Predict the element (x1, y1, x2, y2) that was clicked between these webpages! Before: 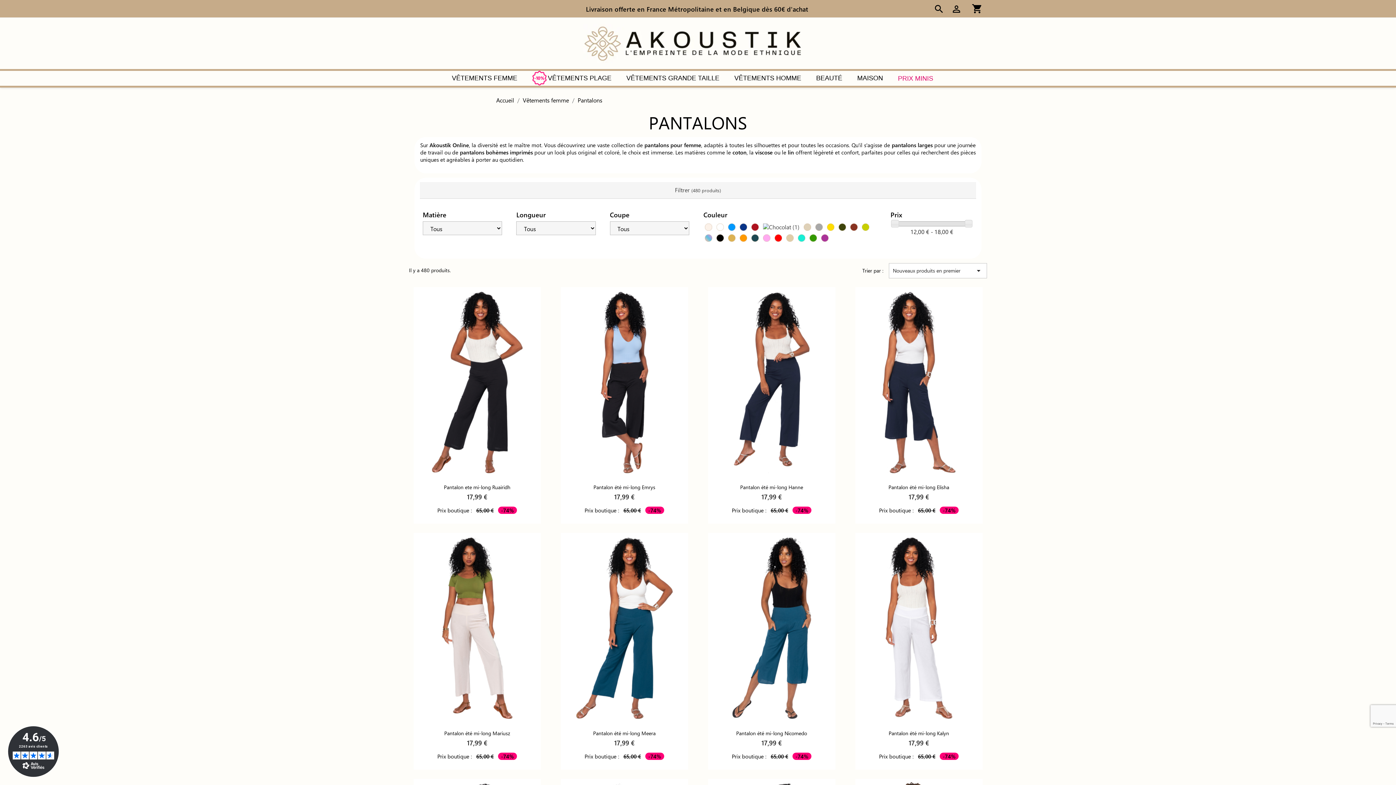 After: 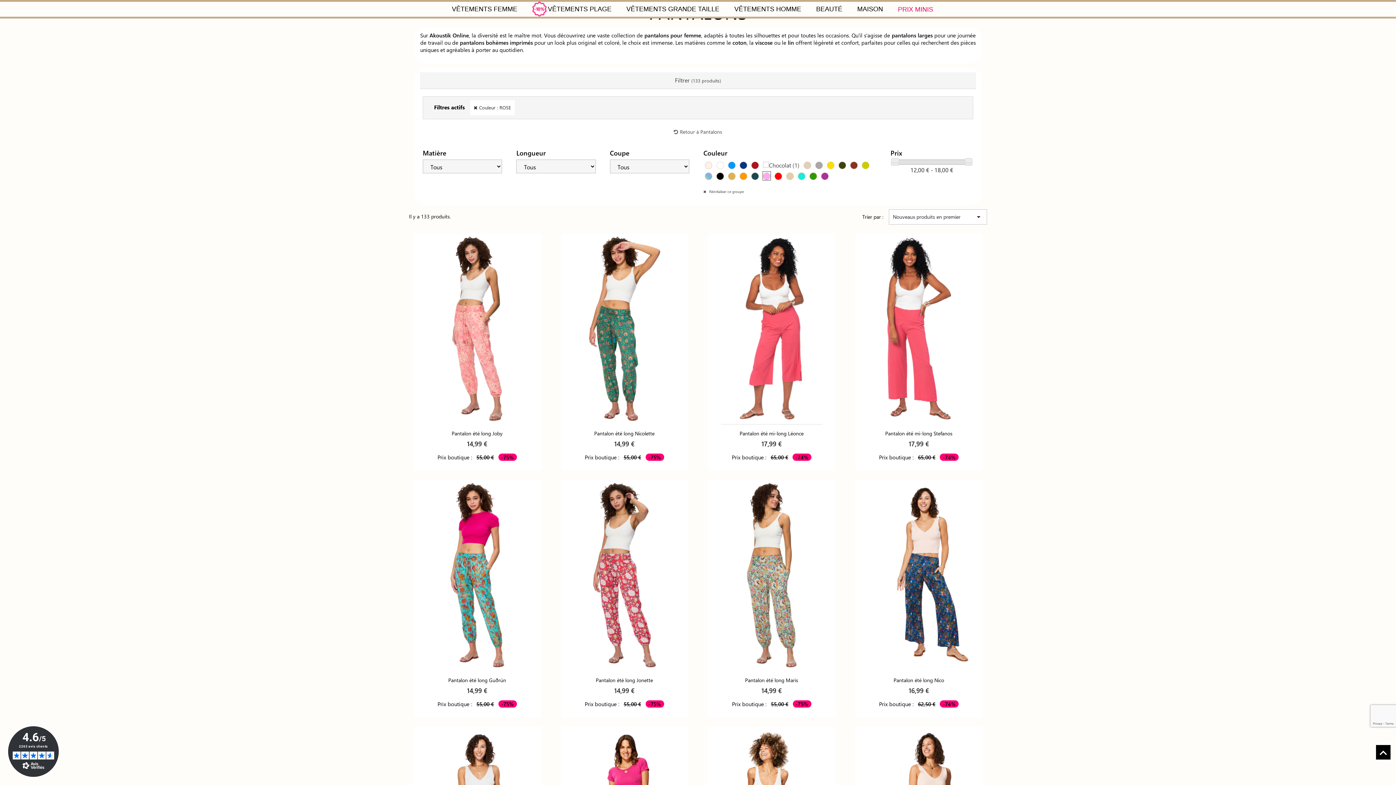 Action: bbox: (763, 233, 770, 241)